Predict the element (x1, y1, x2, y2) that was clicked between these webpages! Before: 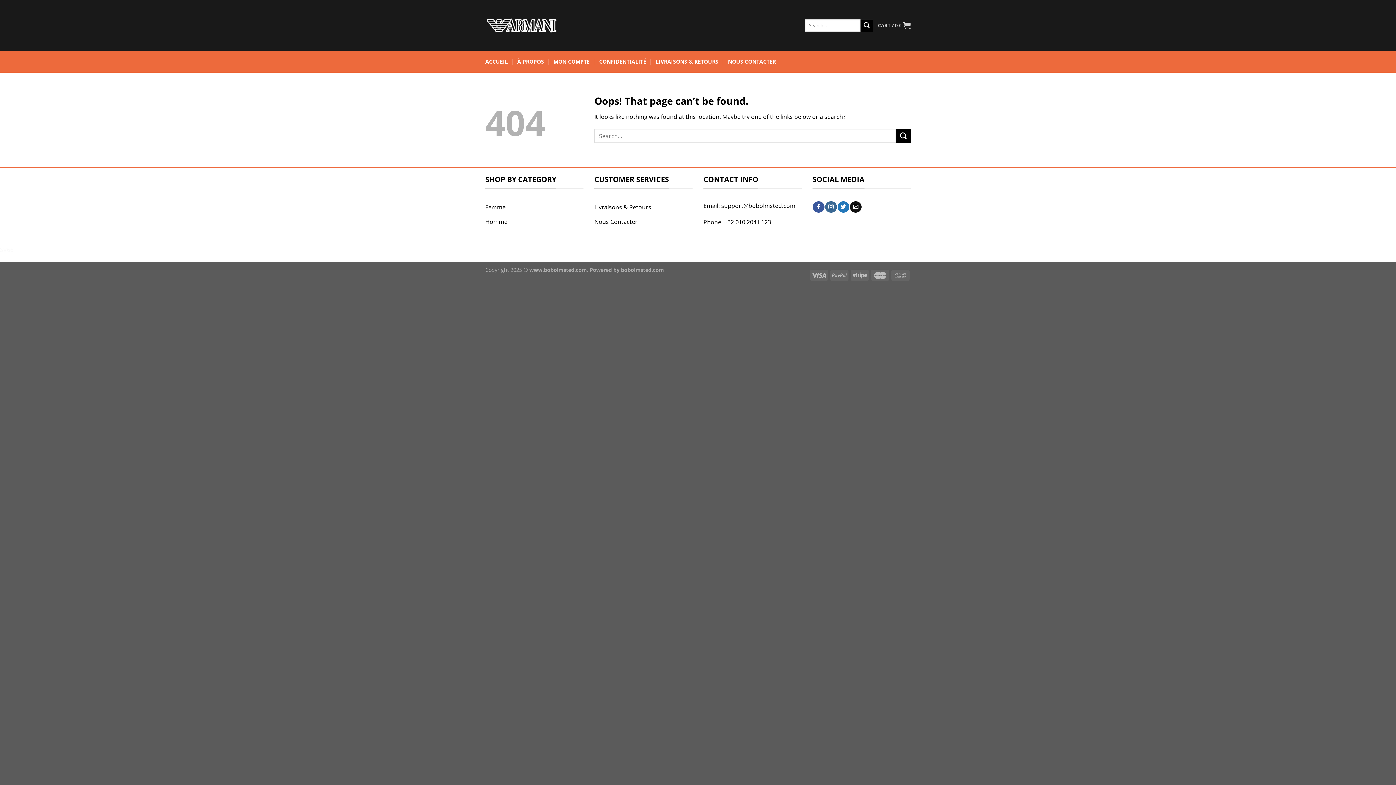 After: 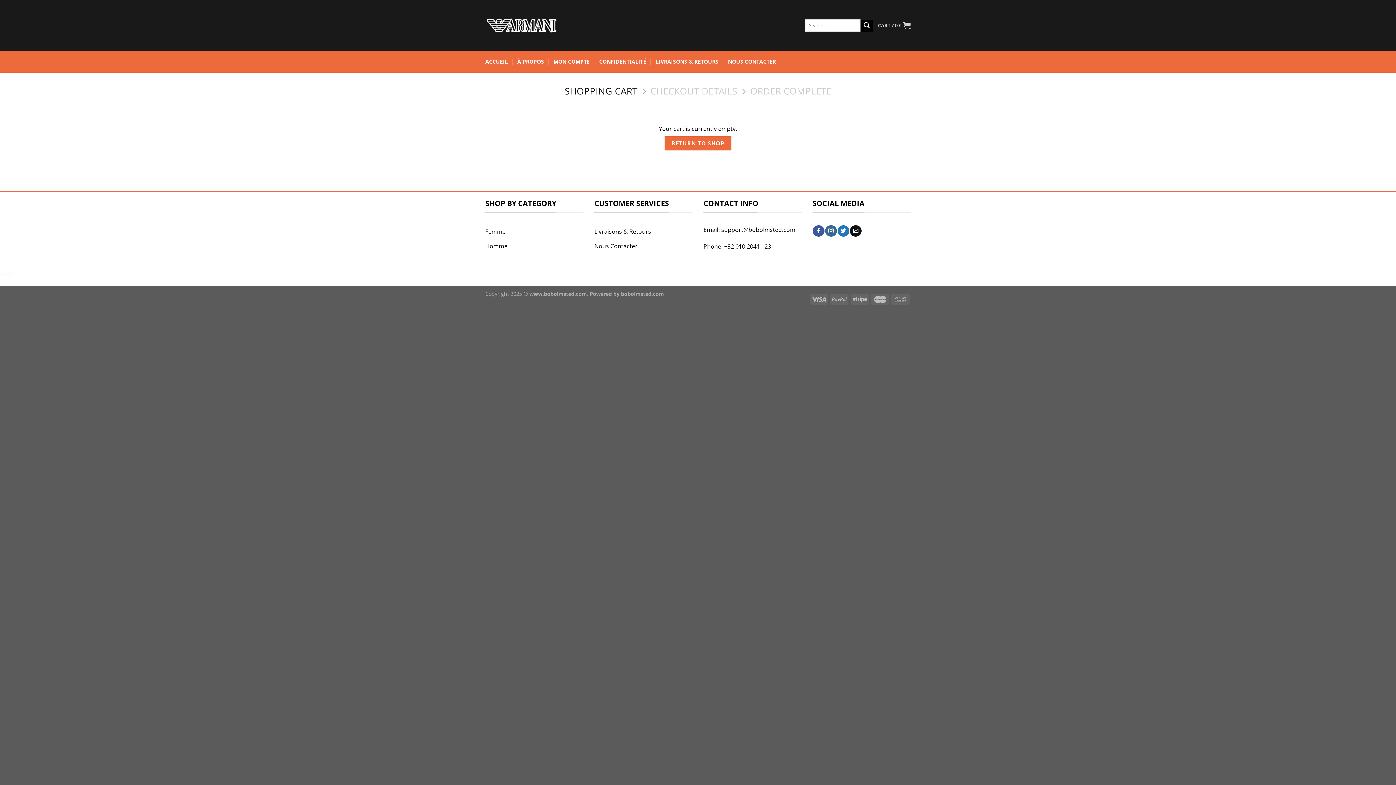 Action: label: CART / 0 € bbox: (878, 17, 910, 33)